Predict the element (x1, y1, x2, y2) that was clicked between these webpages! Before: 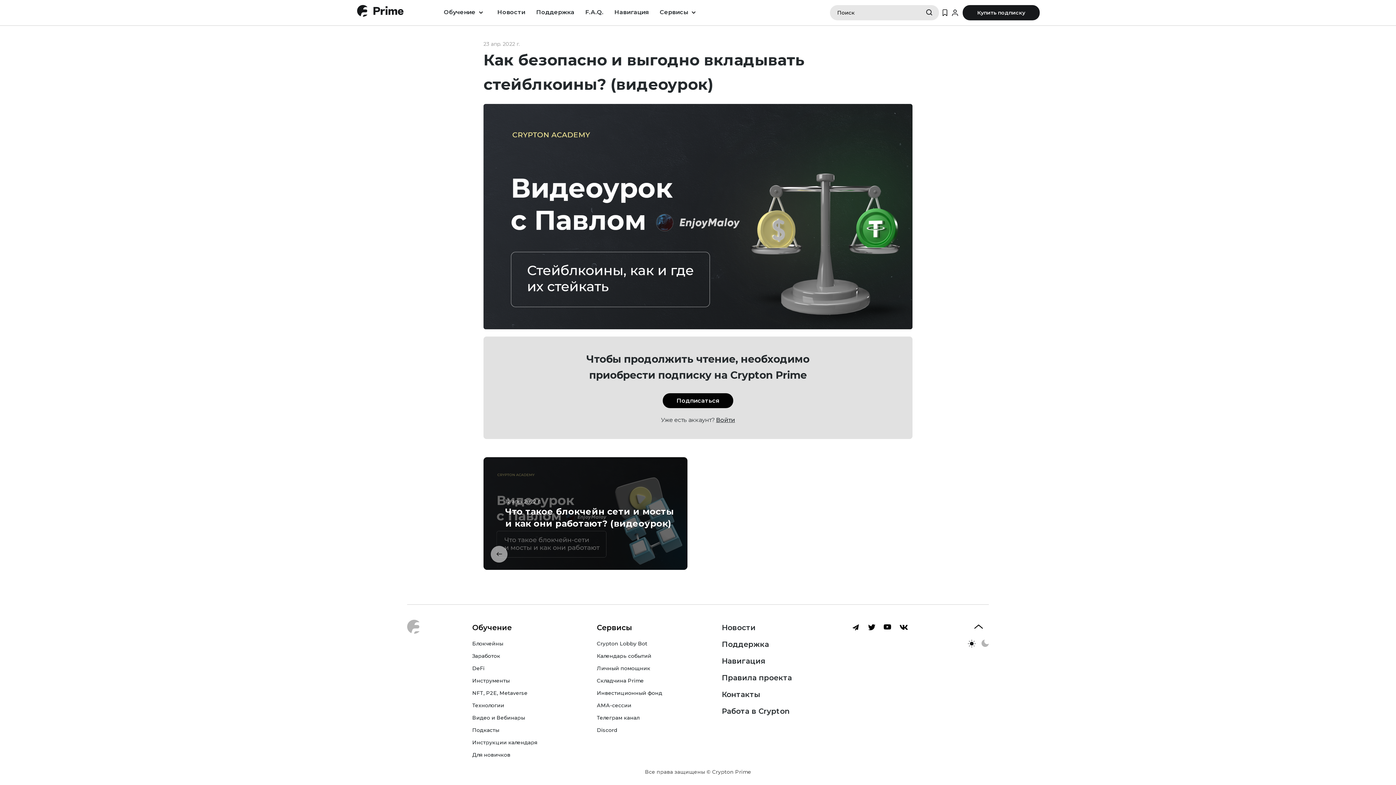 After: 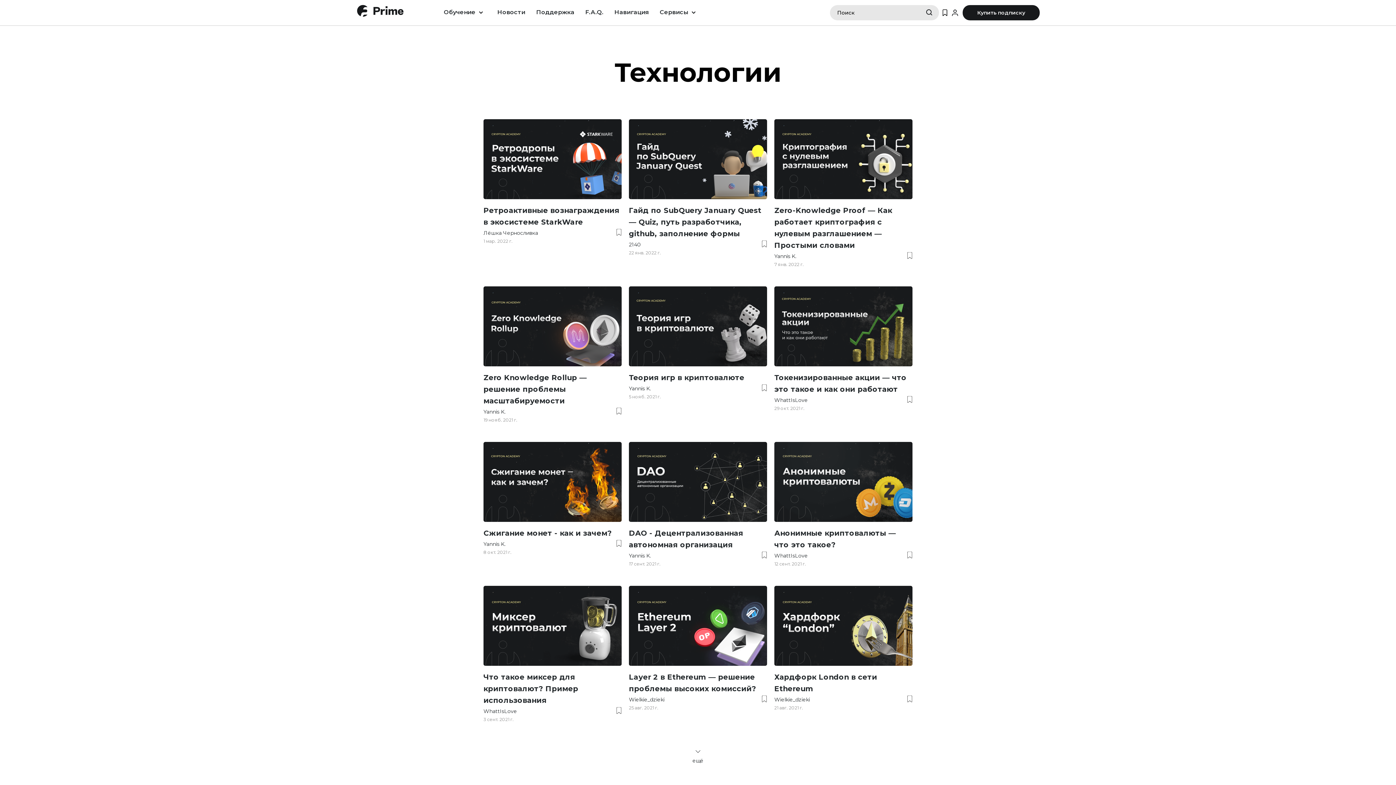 Action: label: Технологии bbox: (472, 702, 504, 709)